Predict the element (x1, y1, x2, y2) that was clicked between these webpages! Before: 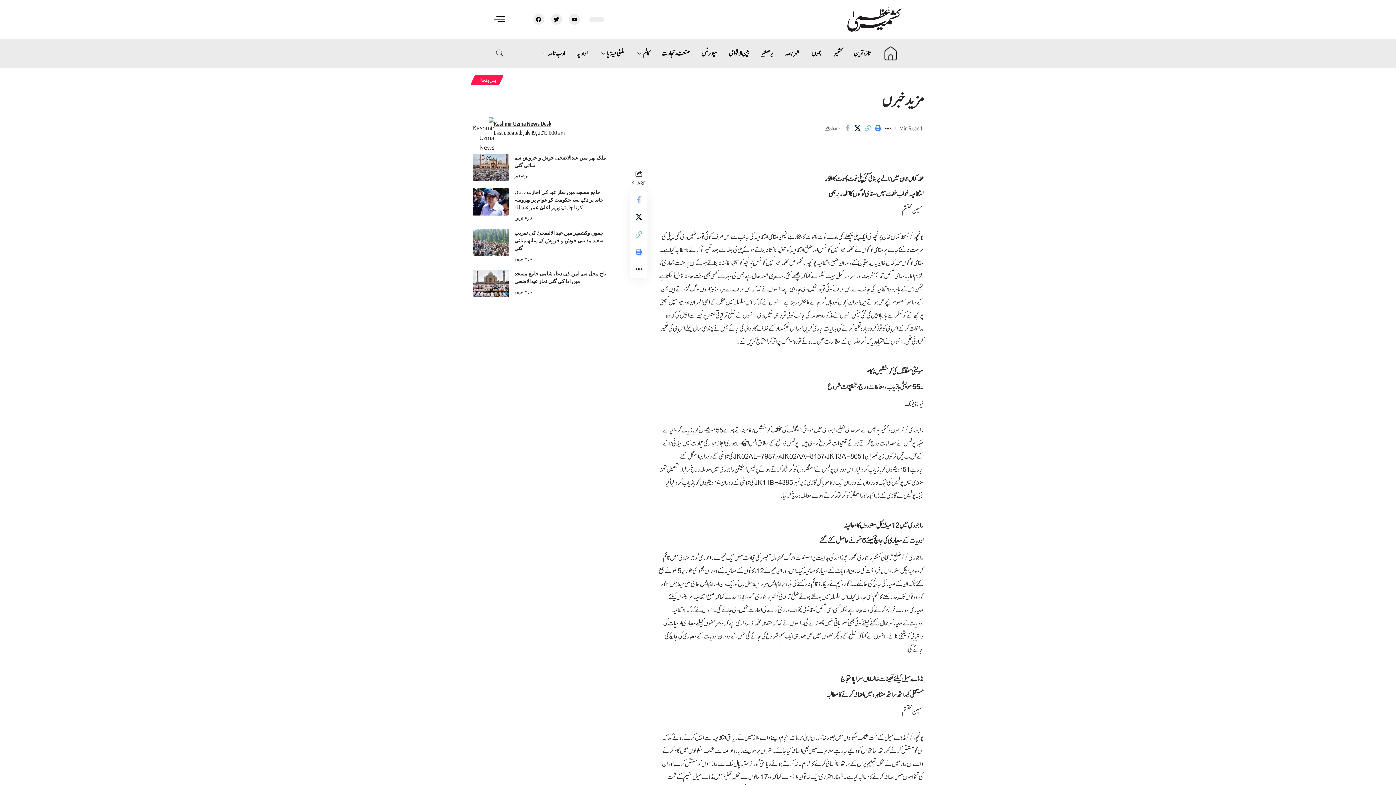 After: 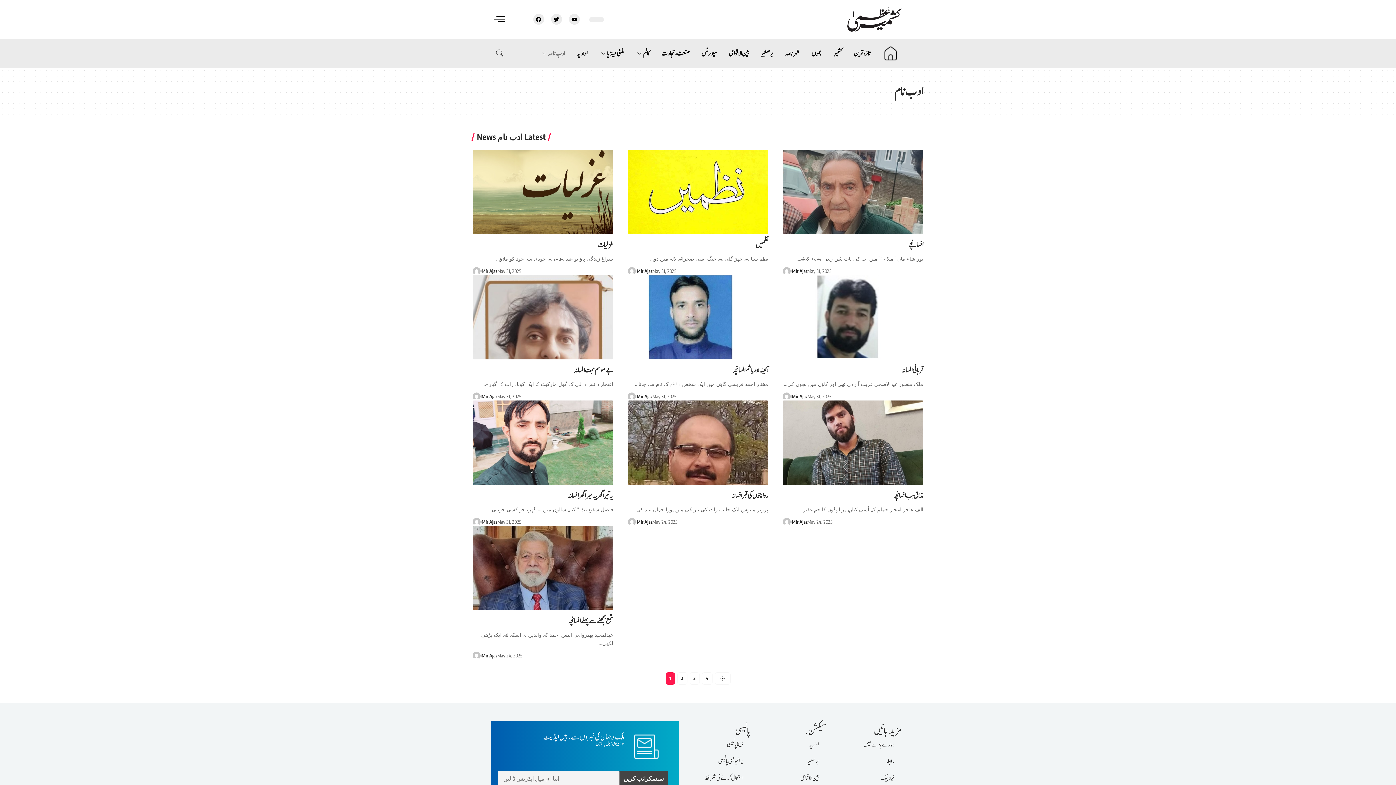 Action: bbox: (534, 39, 570, 67) label: ادب نامہ